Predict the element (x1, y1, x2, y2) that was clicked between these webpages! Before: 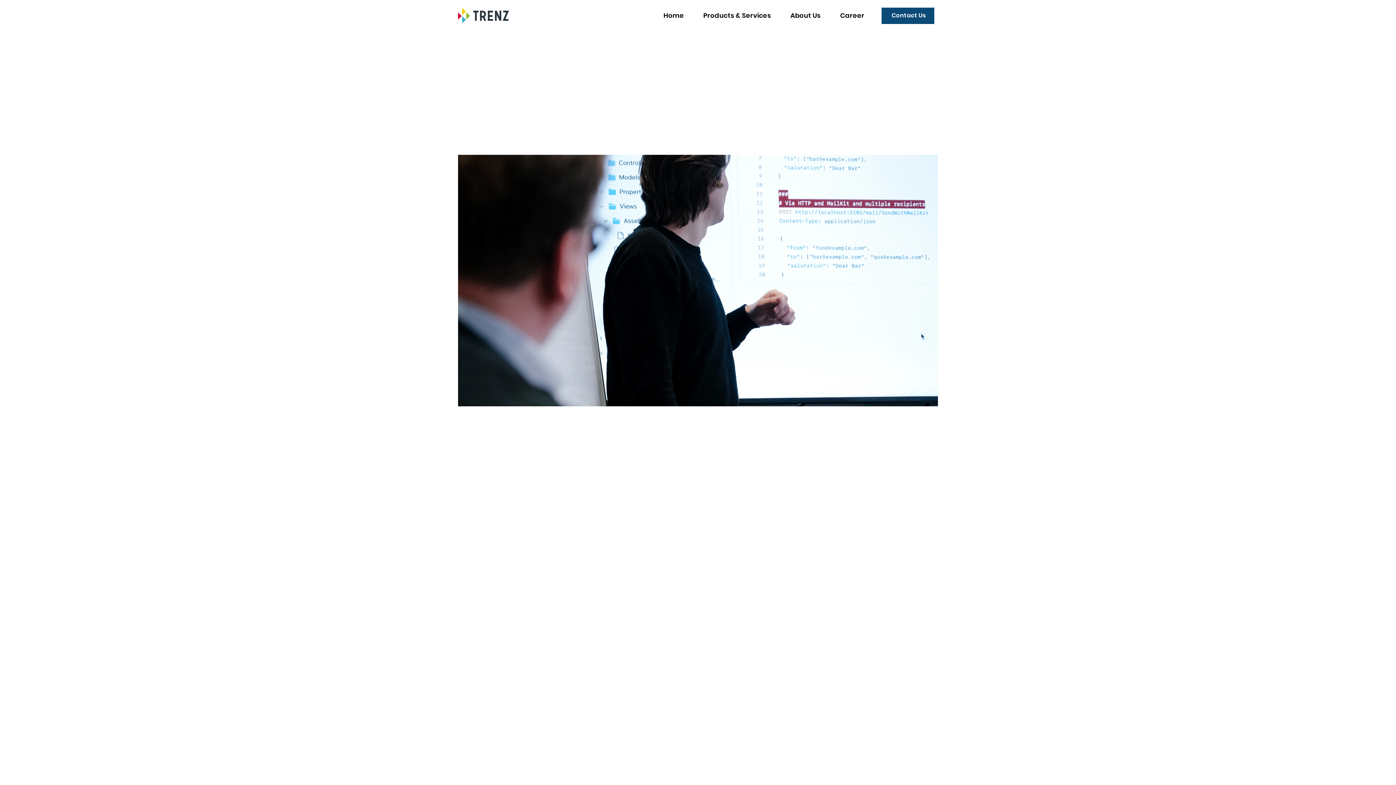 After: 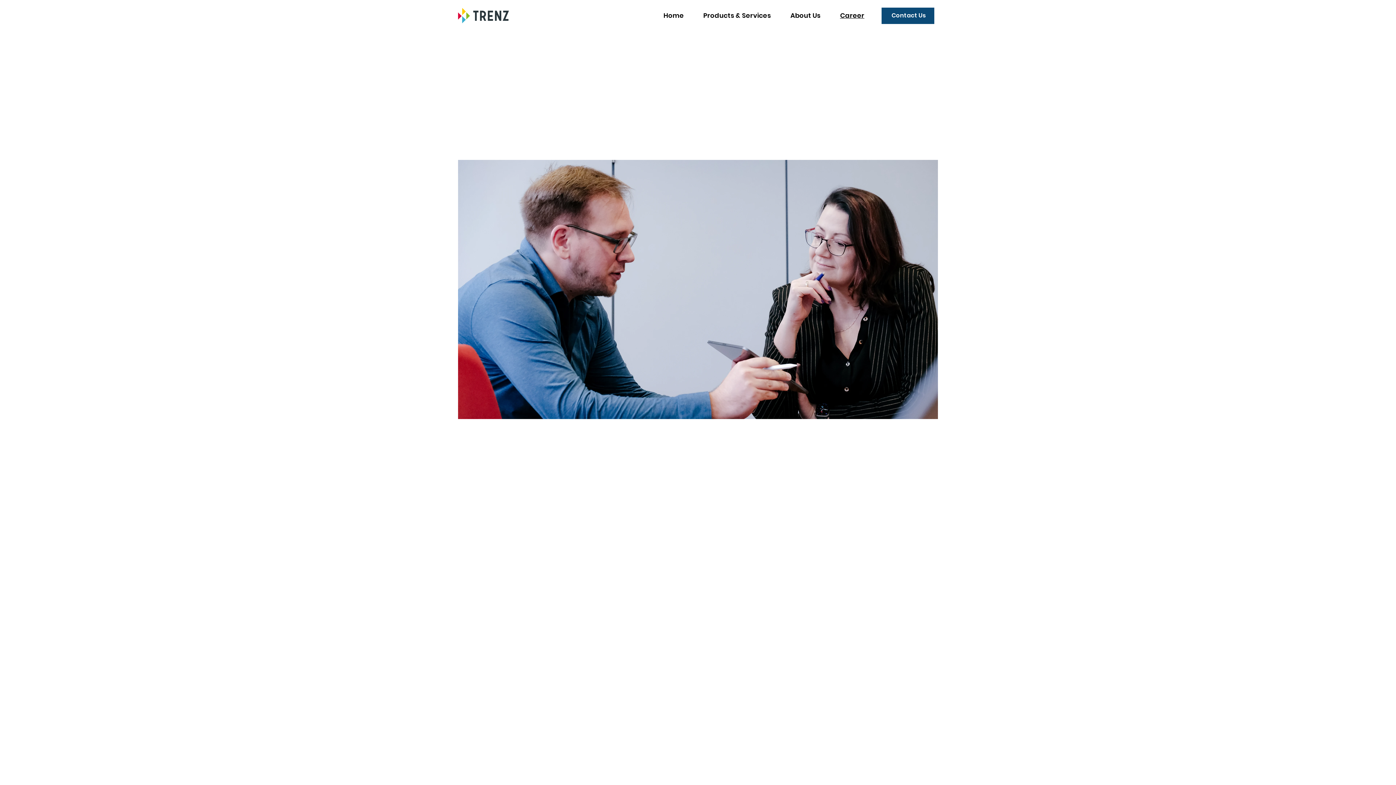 Action: bbox: (831, 7, 872, 23) label: Career